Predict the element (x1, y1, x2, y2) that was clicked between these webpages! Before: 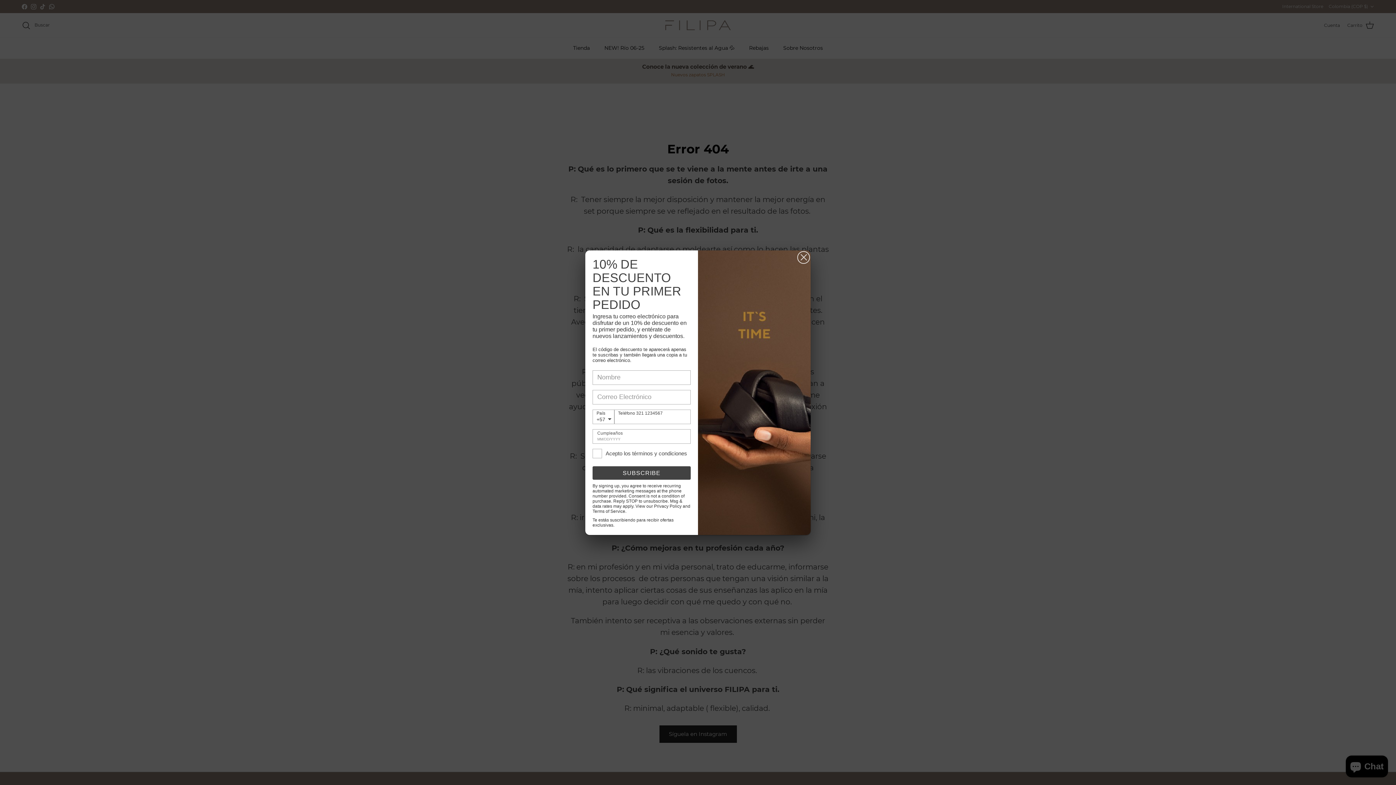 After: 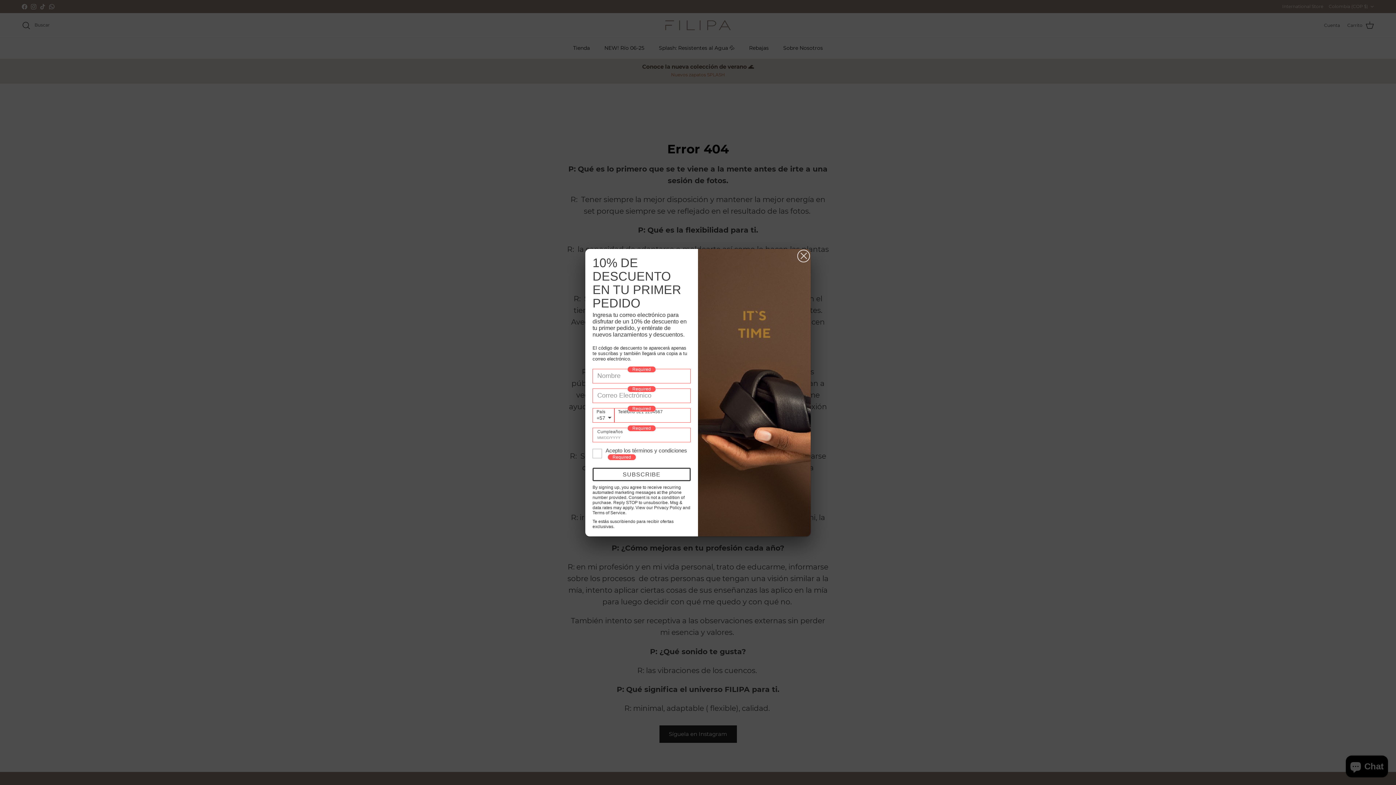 Action: bbox: (592, 466, 690, 479) label: SUBSCRIBE